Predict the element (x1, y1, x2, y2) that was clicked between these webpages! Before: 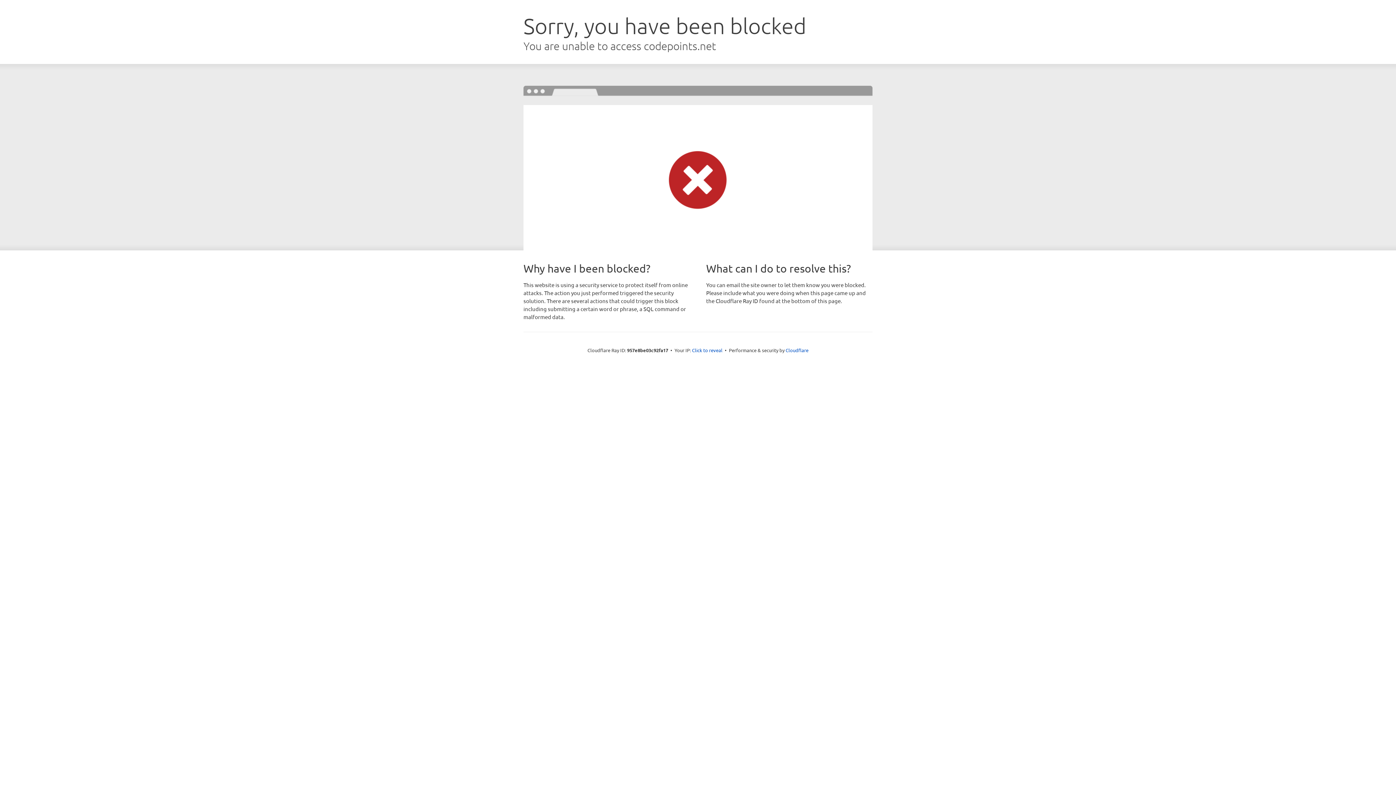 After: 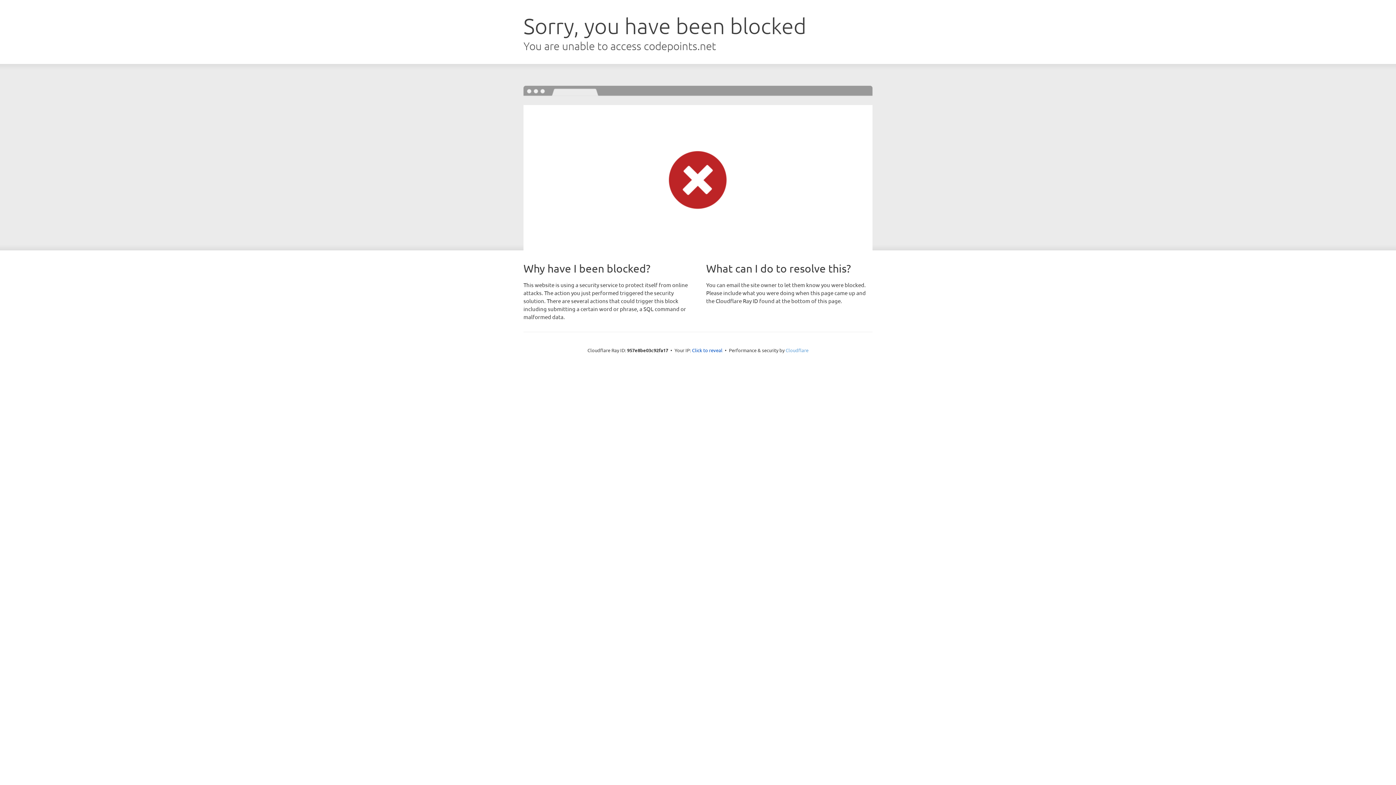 Action: label: Cloudflare bbox: (785, 347, 808, 353)